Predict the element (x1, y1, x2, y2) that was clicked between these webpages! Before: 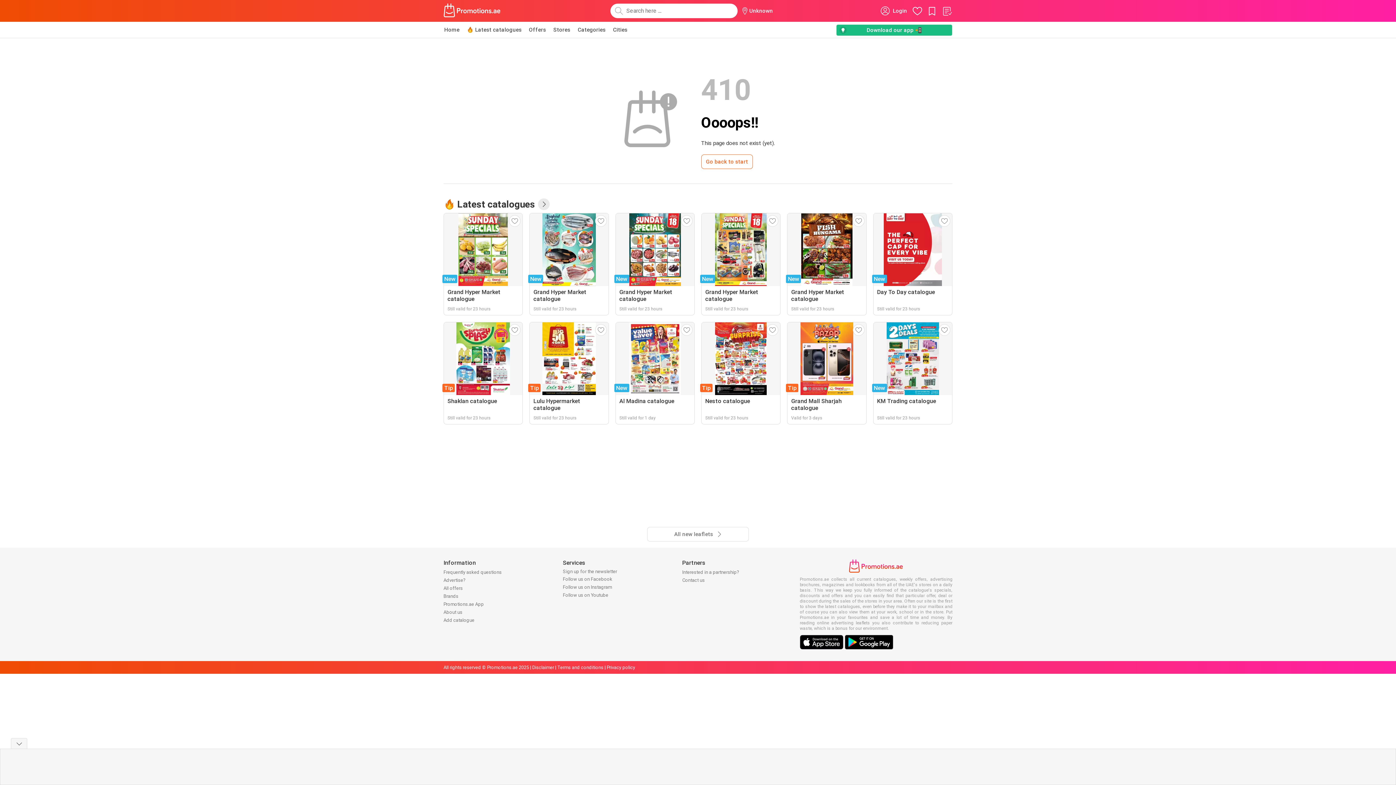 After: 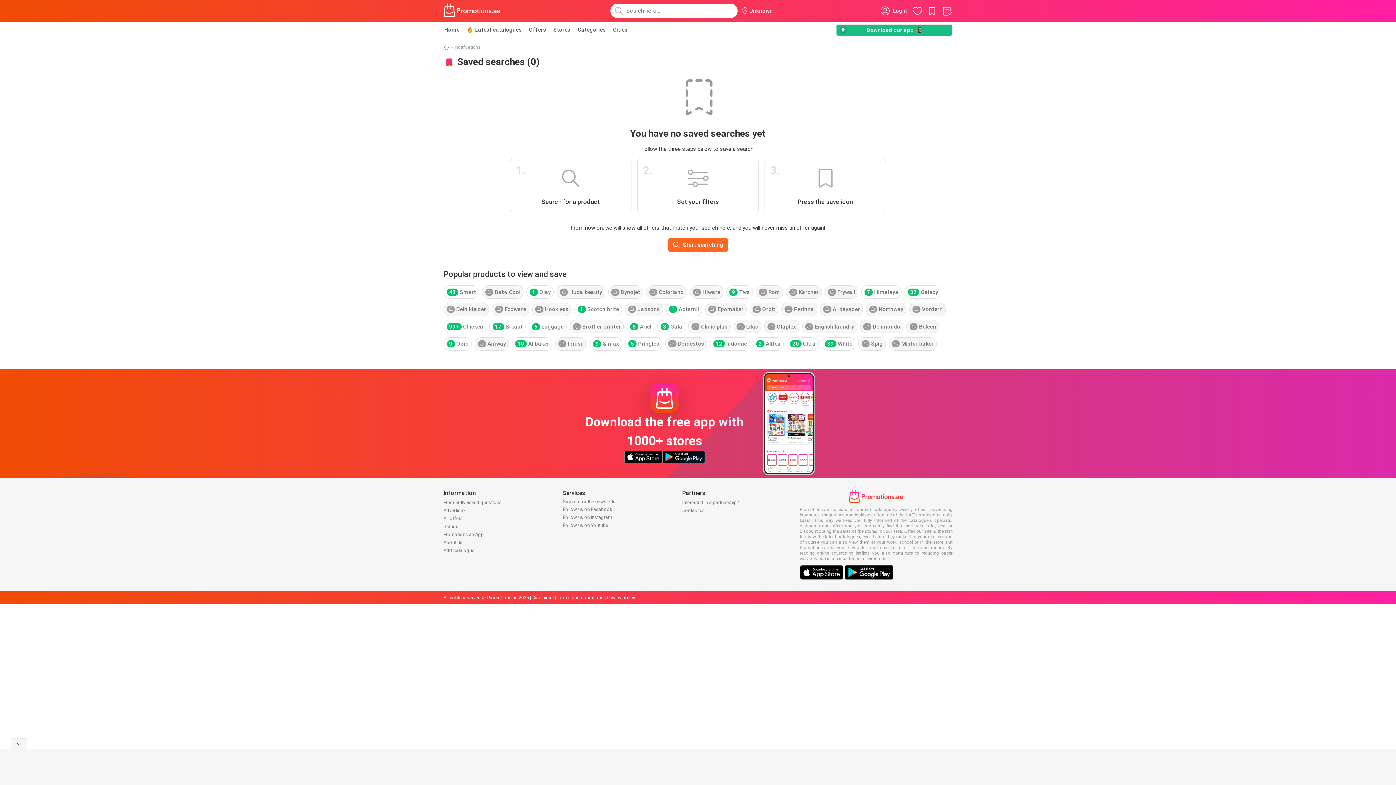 Action: bbox: (926, 5, 938, 16)